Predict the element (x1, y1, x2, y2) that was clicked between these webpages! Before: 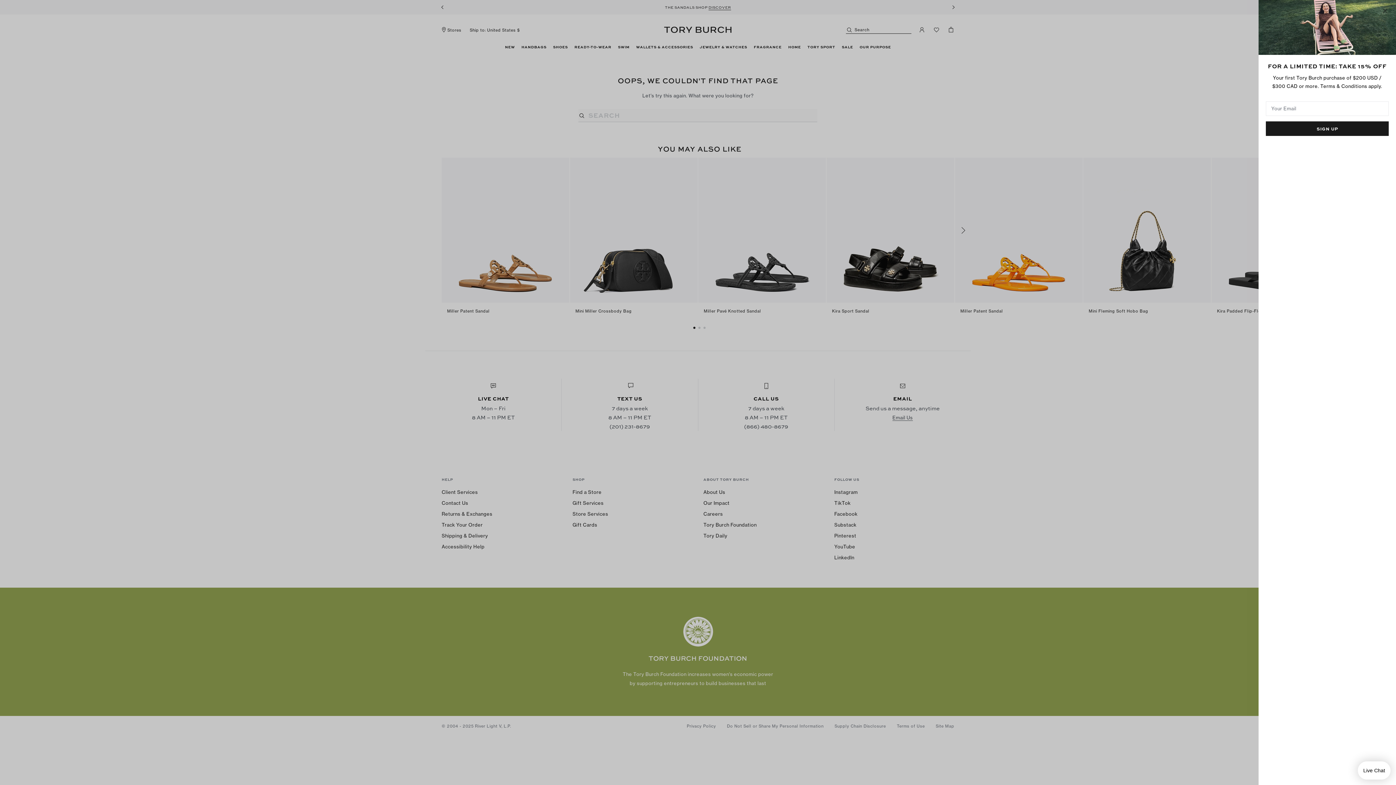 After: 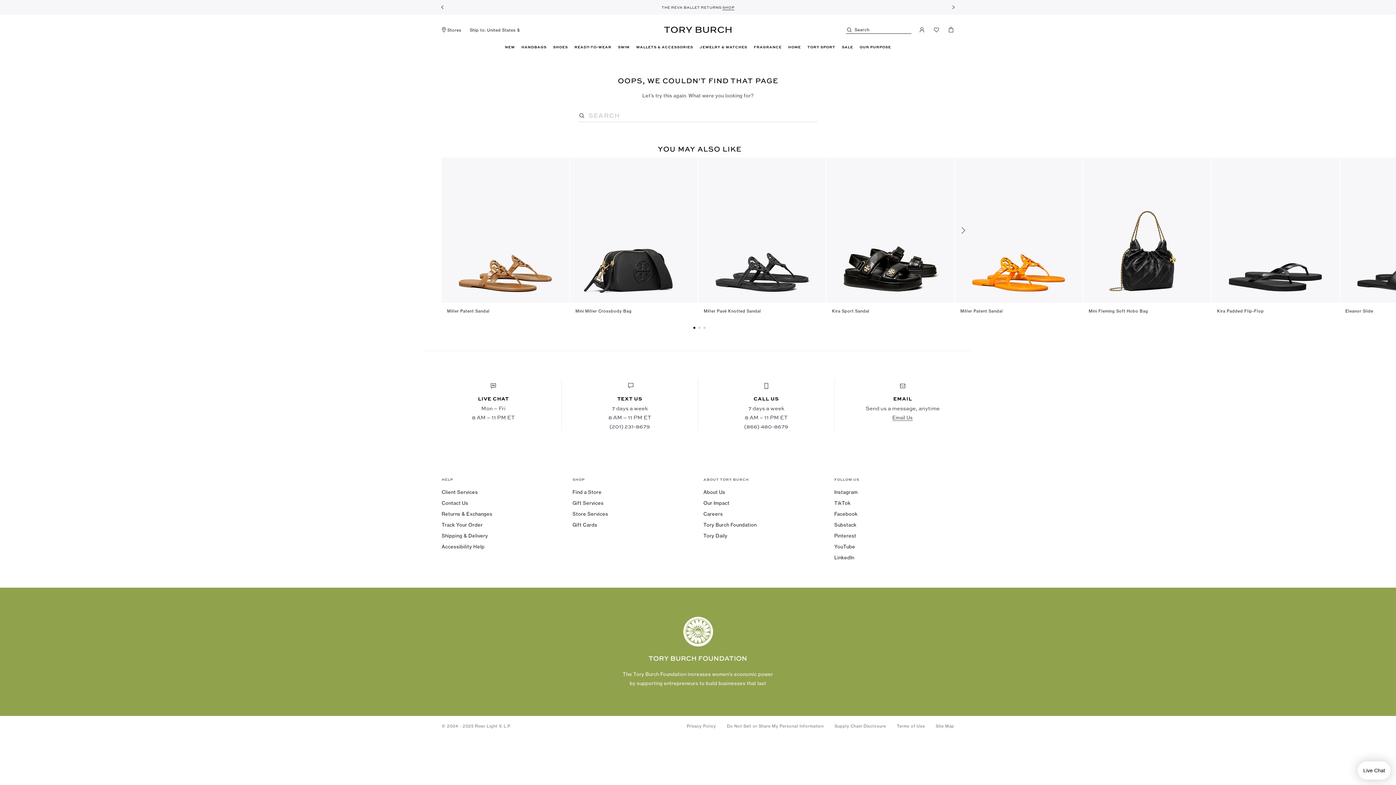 Action: label: Close bbox: (1378, 3, 1392, 18)